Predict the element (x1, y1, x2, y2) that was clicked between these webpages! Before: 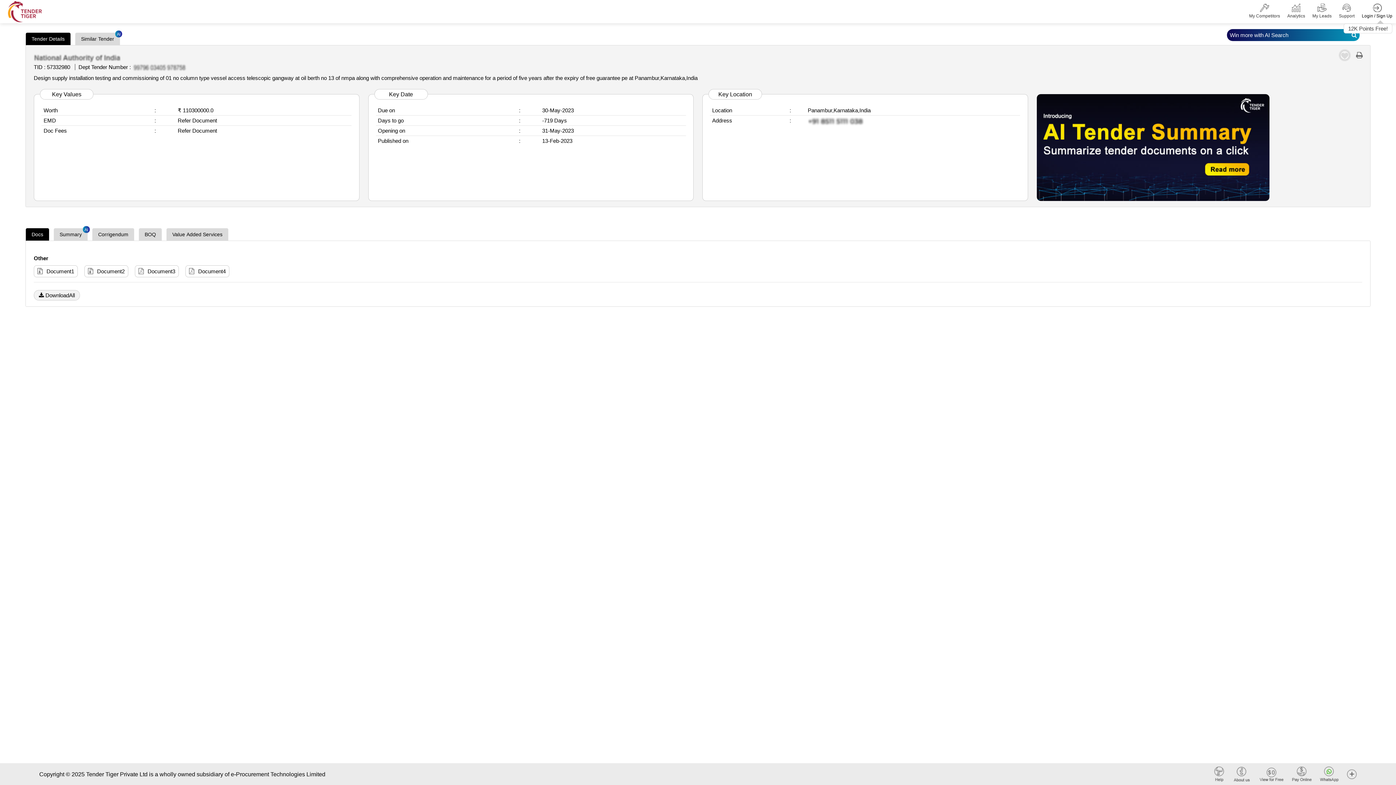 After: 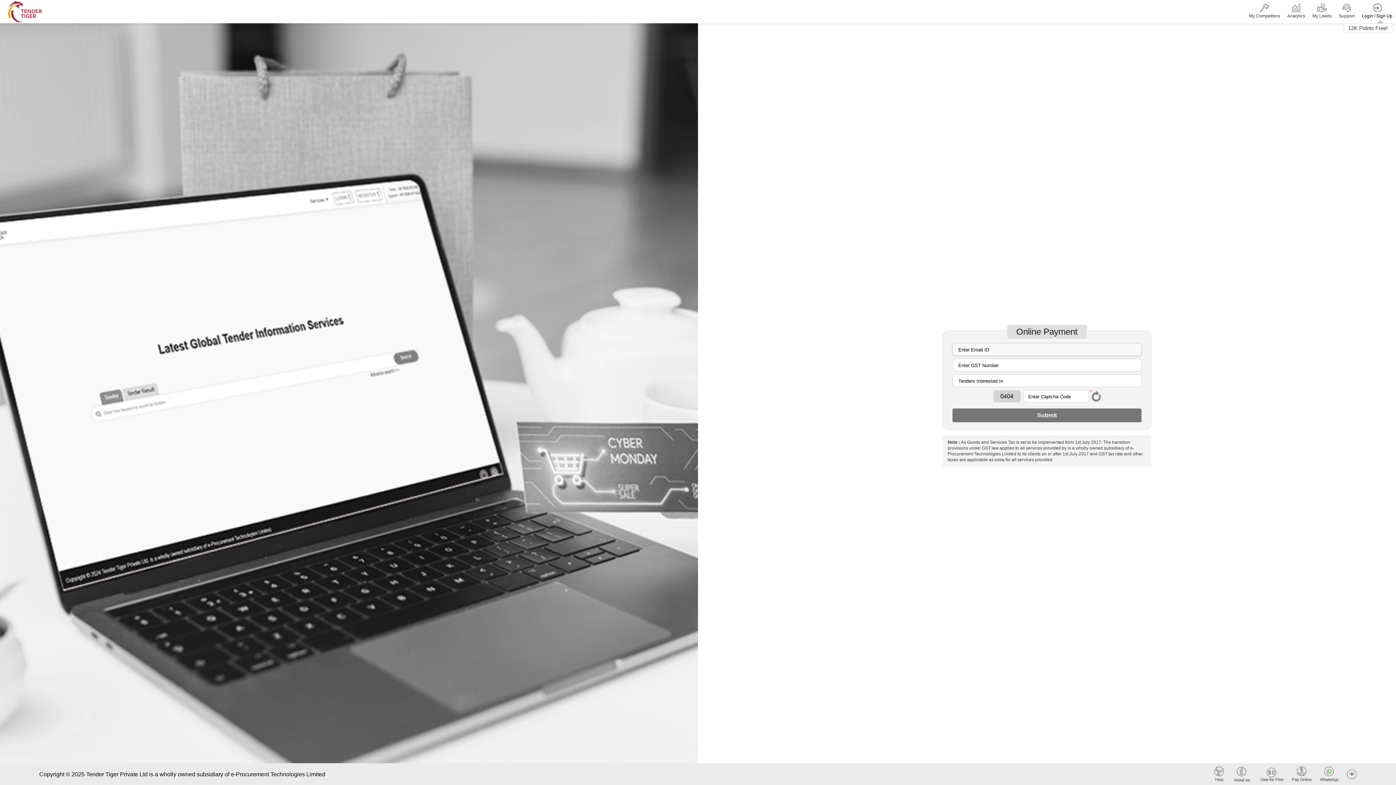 Action: bbox: (1292, 770, 1312, 777)